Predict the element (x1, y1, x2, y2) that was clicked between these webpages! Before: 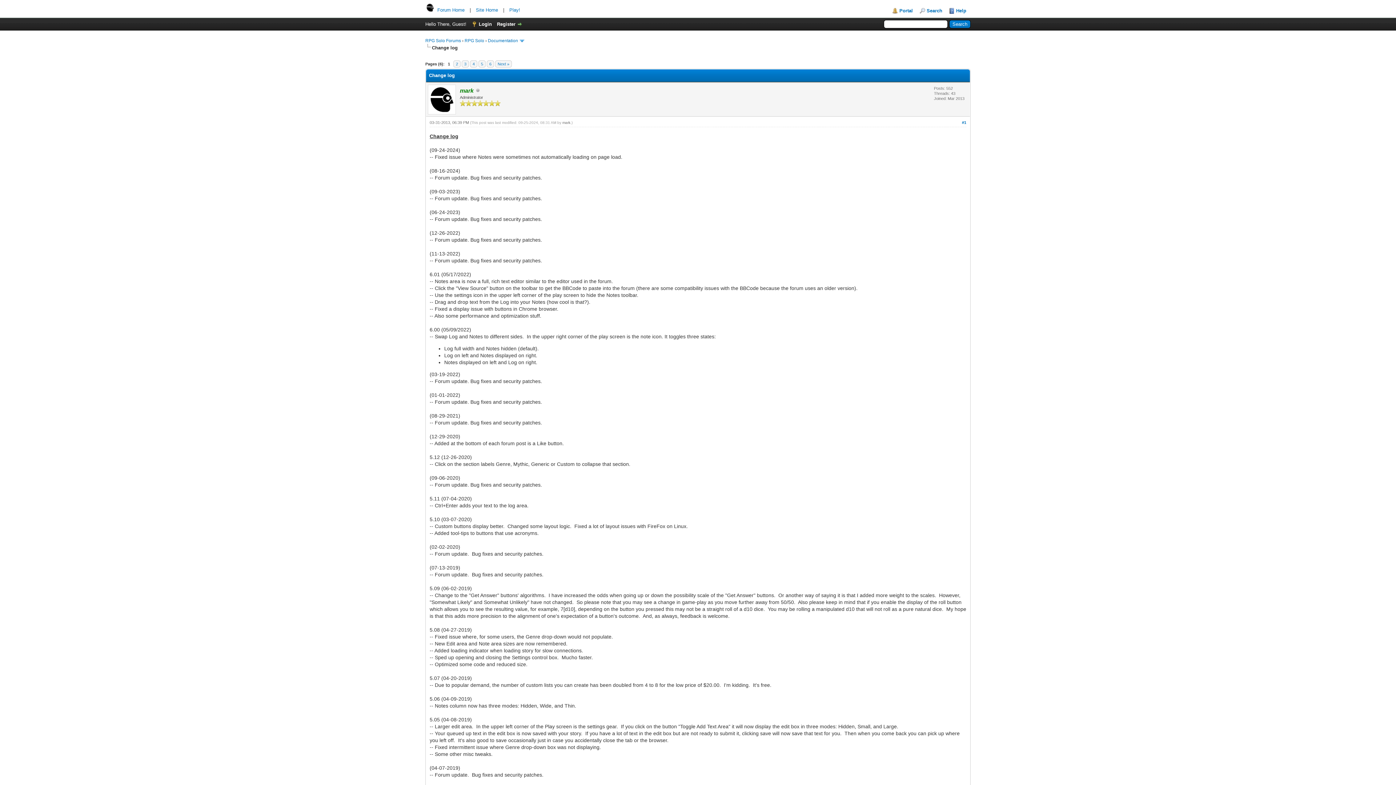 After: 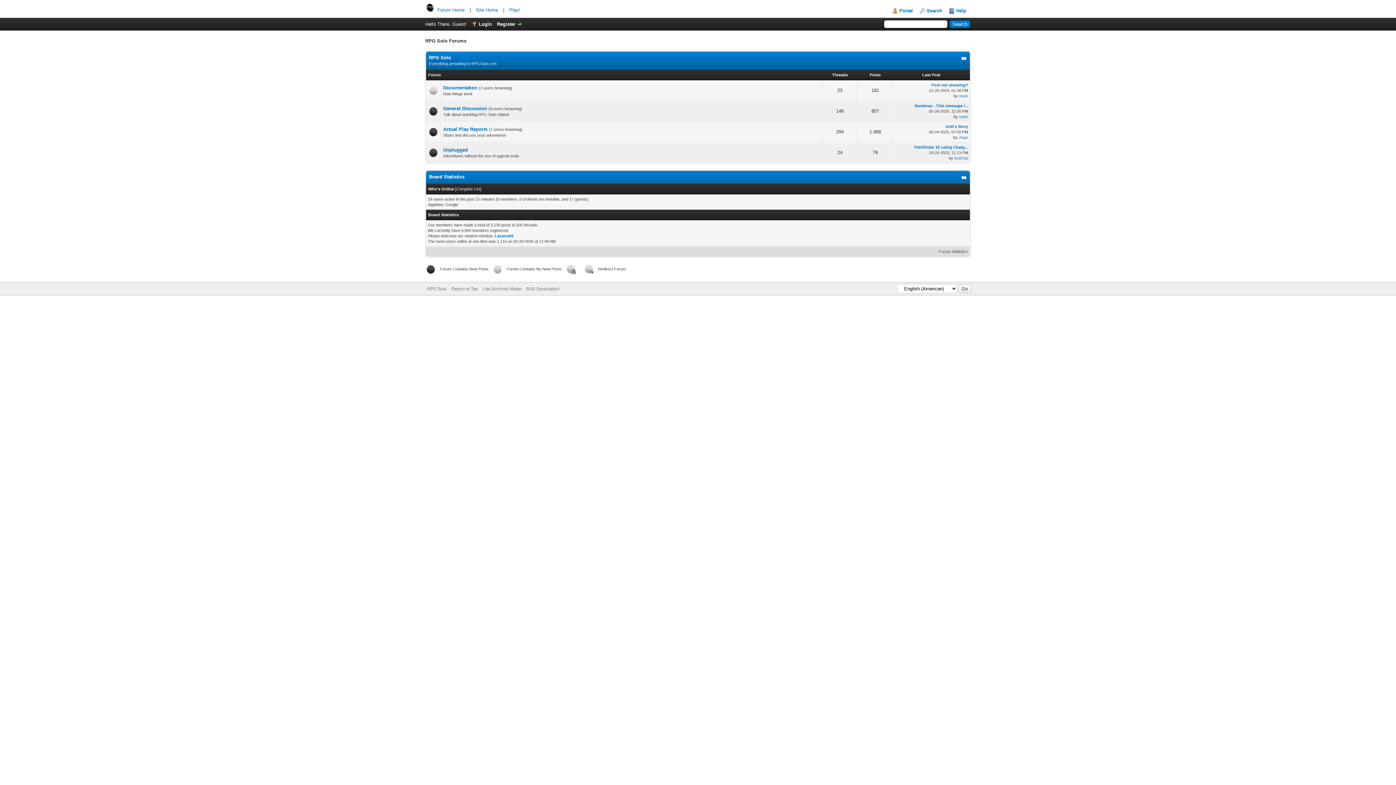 Action: bbox: (425, 38, 461, 43) label: RPG Solo Forums